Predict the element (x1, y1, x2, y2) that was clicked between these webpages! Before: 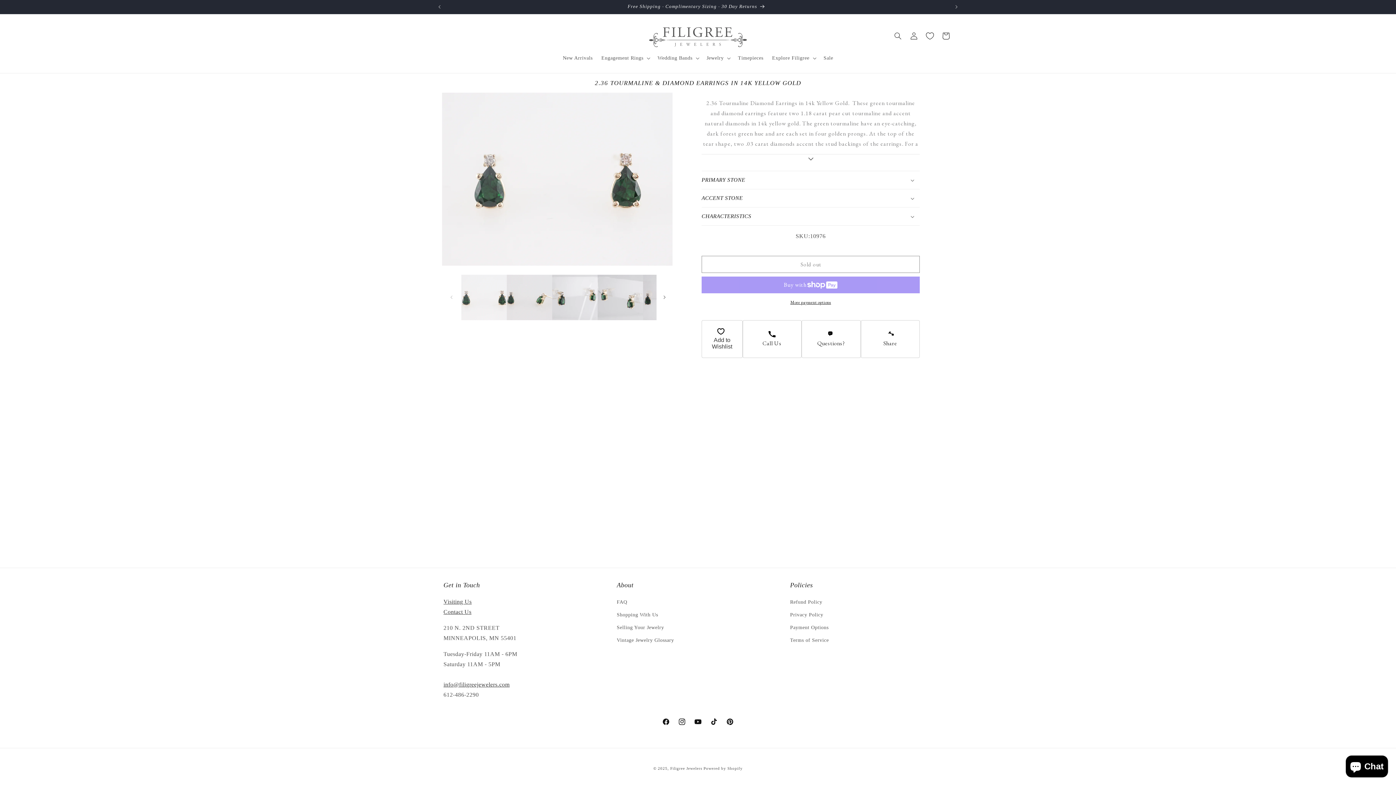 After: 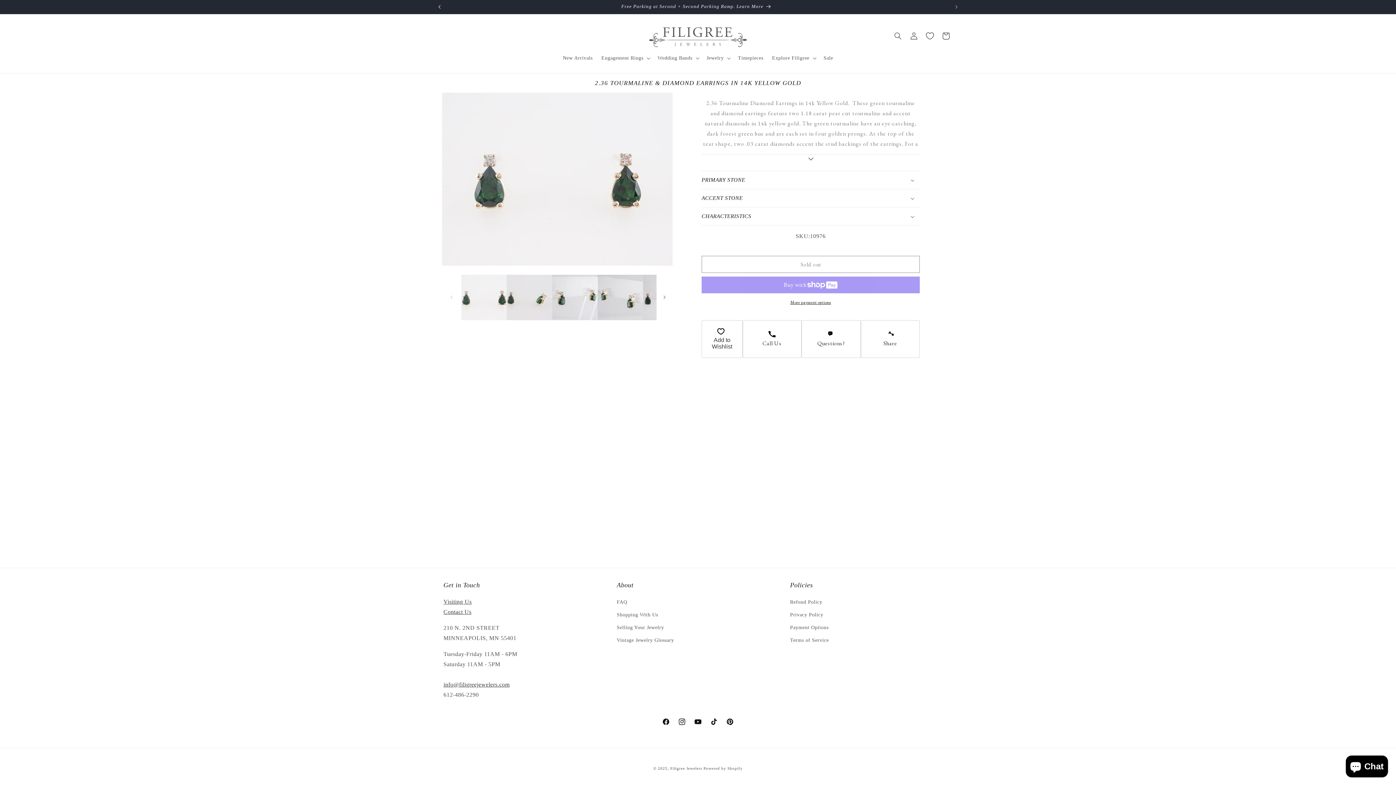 Action: bbox: (431, 0, 447, 13) label: Previous announcement